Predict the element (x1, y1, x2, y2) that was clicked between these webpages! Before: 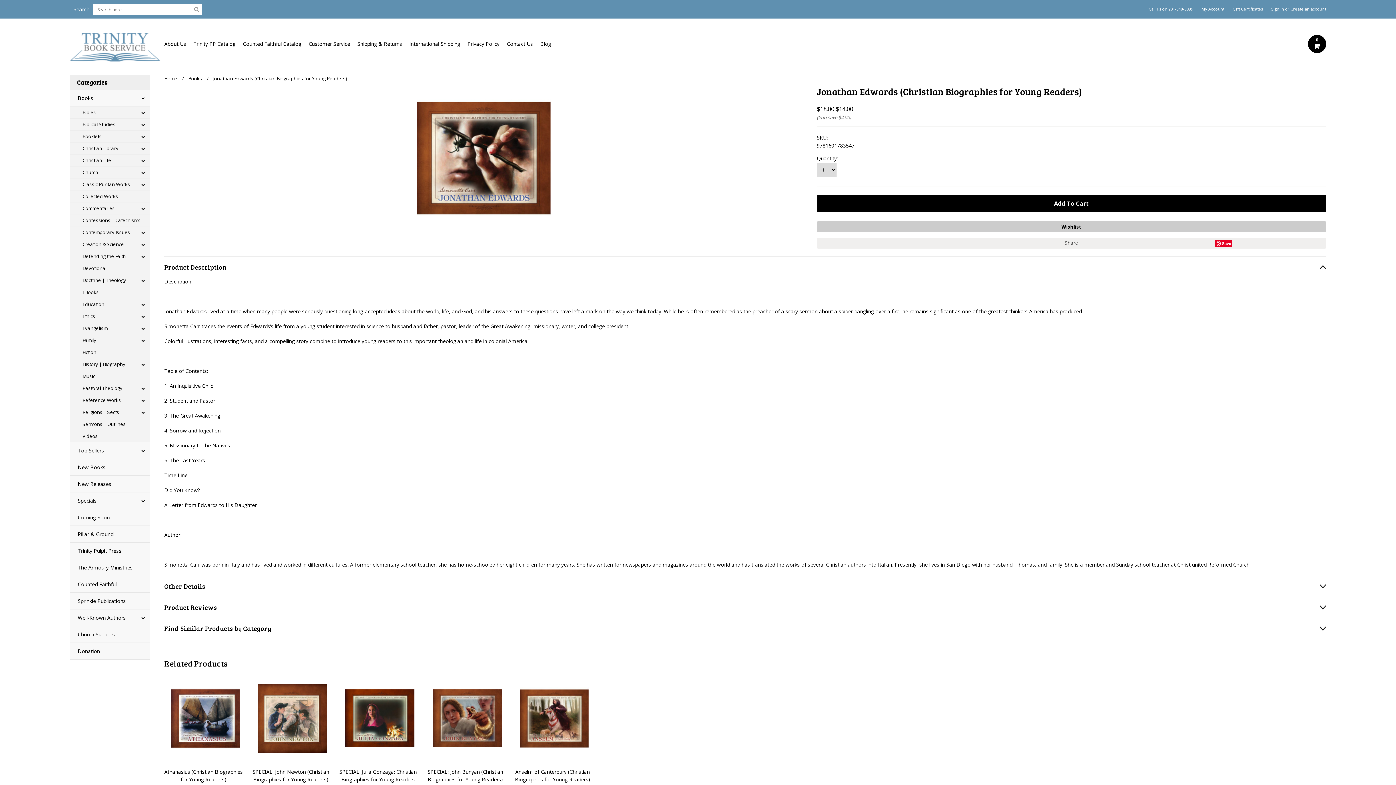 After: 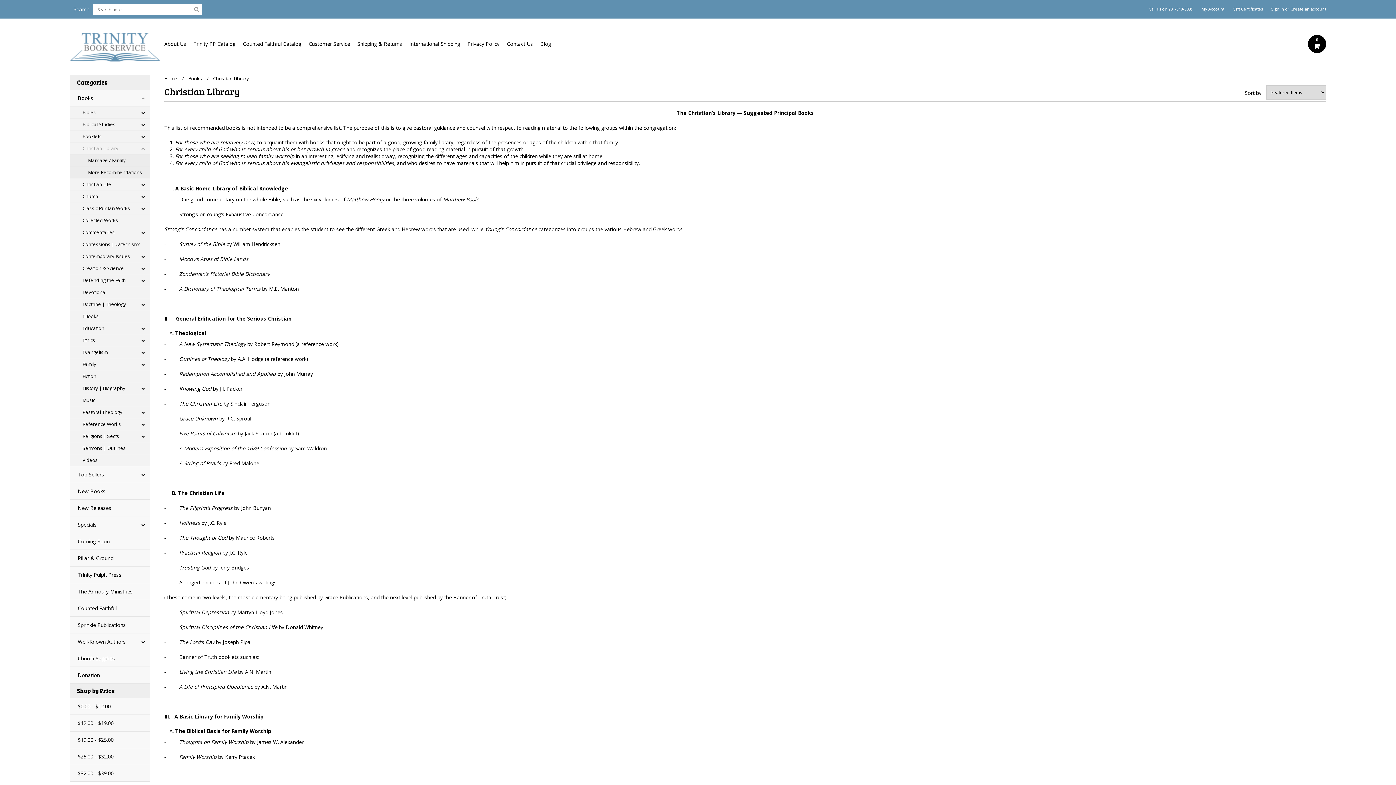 Action: bbox: (69, 142, 149, 154) label: Christian Library